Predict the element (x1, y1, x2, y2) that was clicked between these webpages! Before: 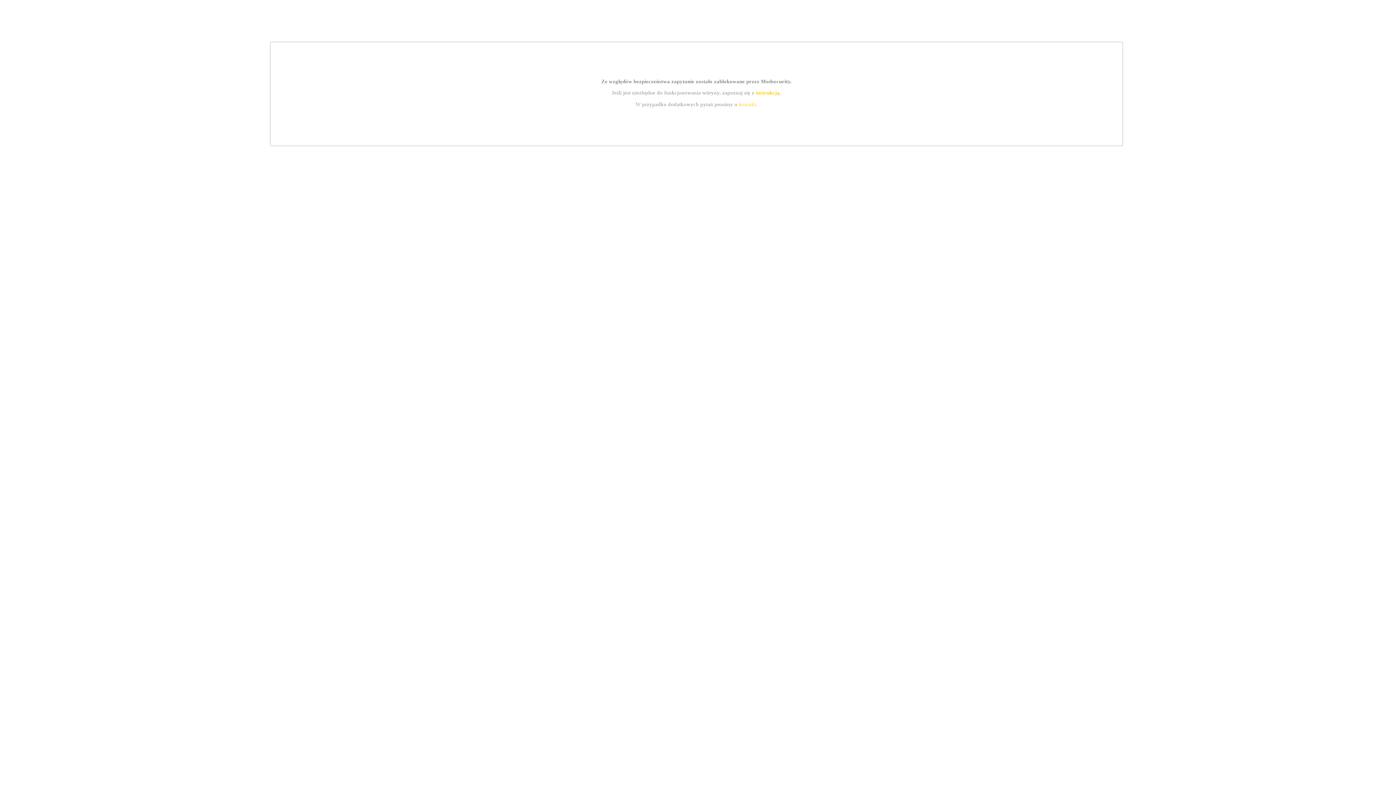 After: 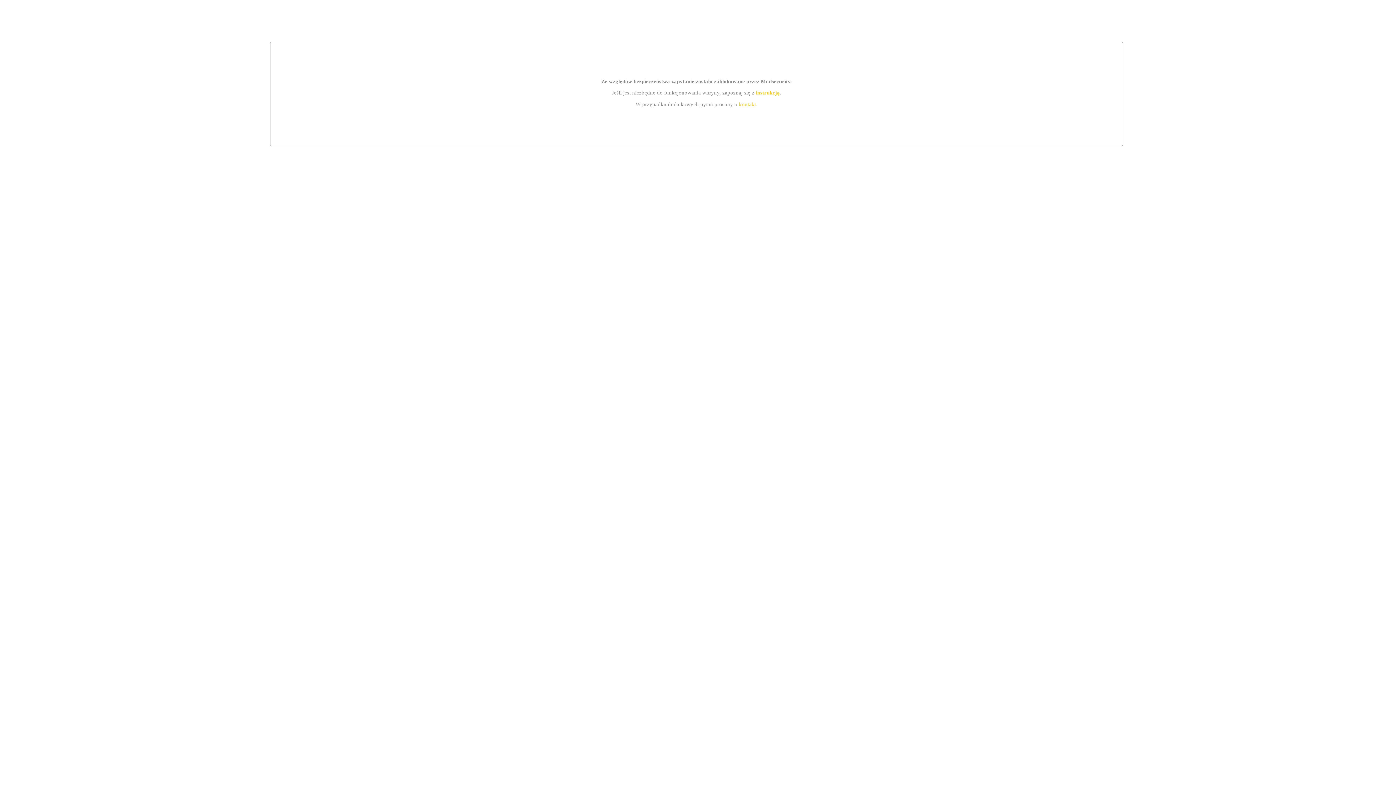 Action: label: kontakt bbox: (739, 101, 756, 107)